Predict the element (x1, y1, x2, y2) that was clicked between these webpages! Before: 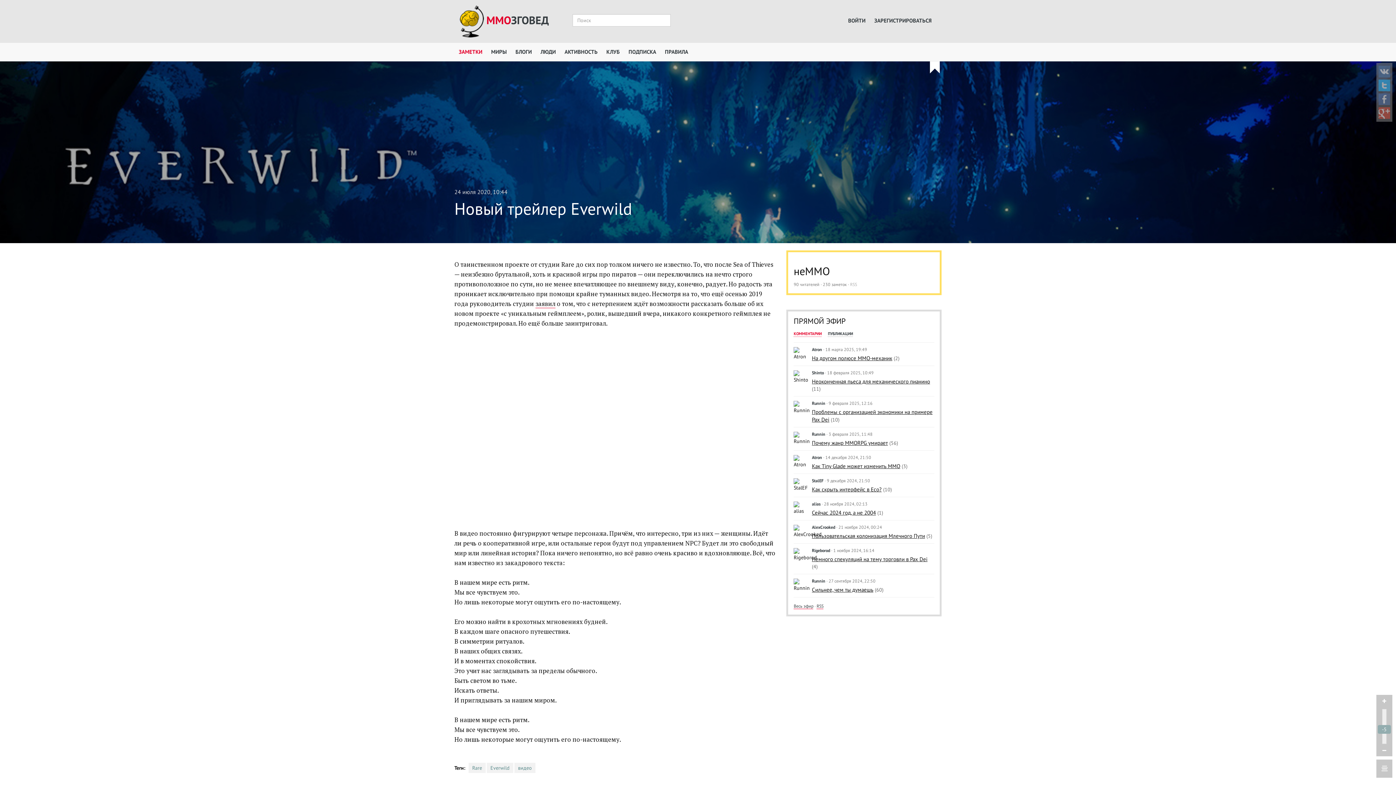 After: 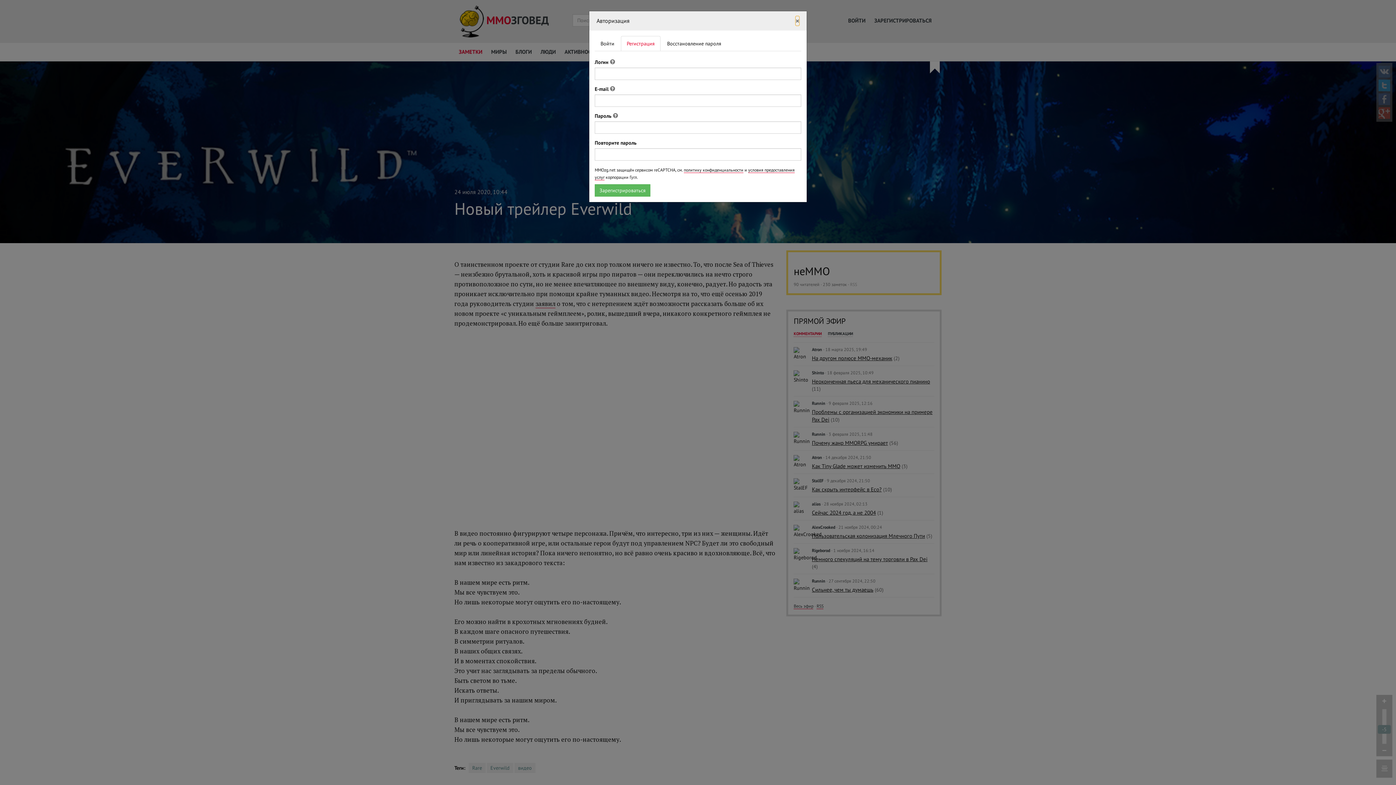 Action: bbox: (870, 11, 936, 29) label: ЗАРЕГИСТРИРОВАТЬСЯ